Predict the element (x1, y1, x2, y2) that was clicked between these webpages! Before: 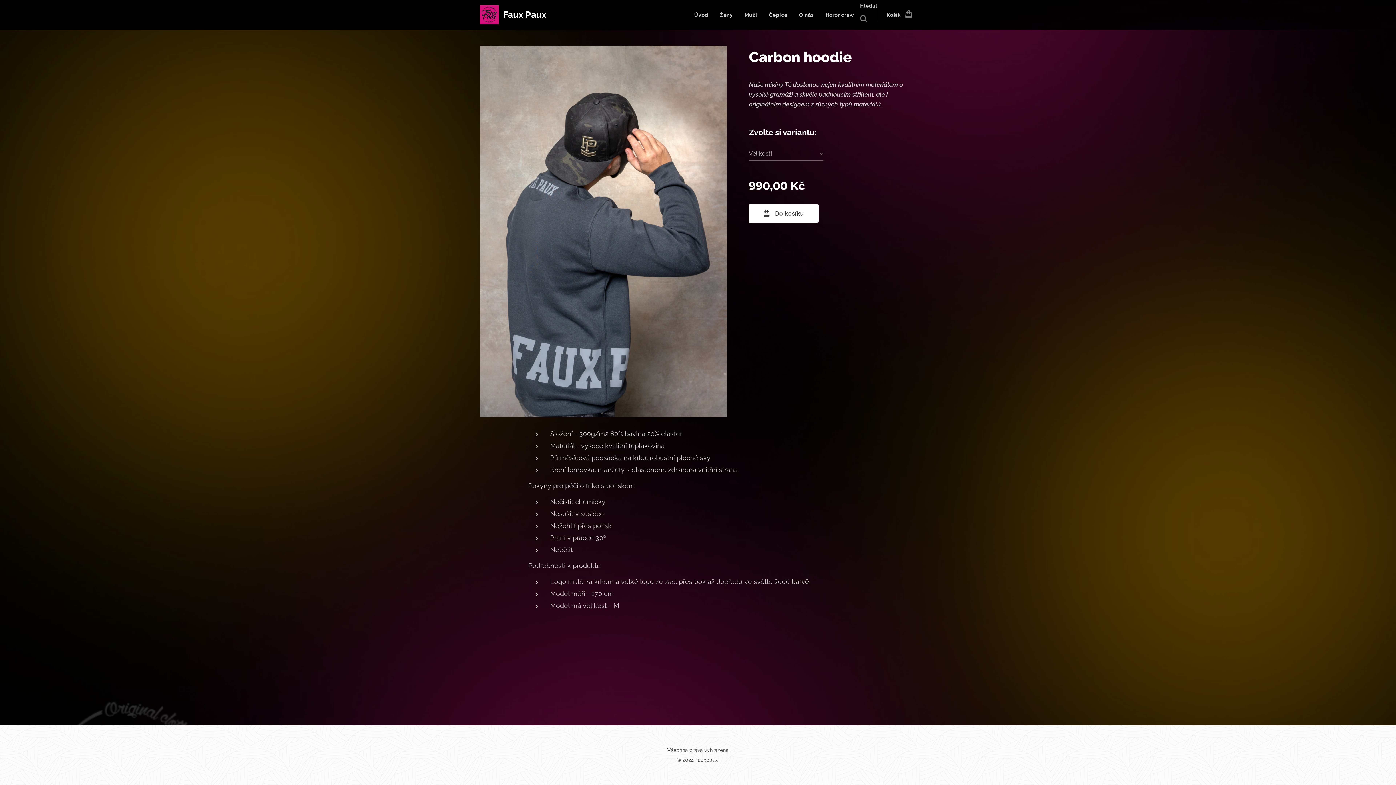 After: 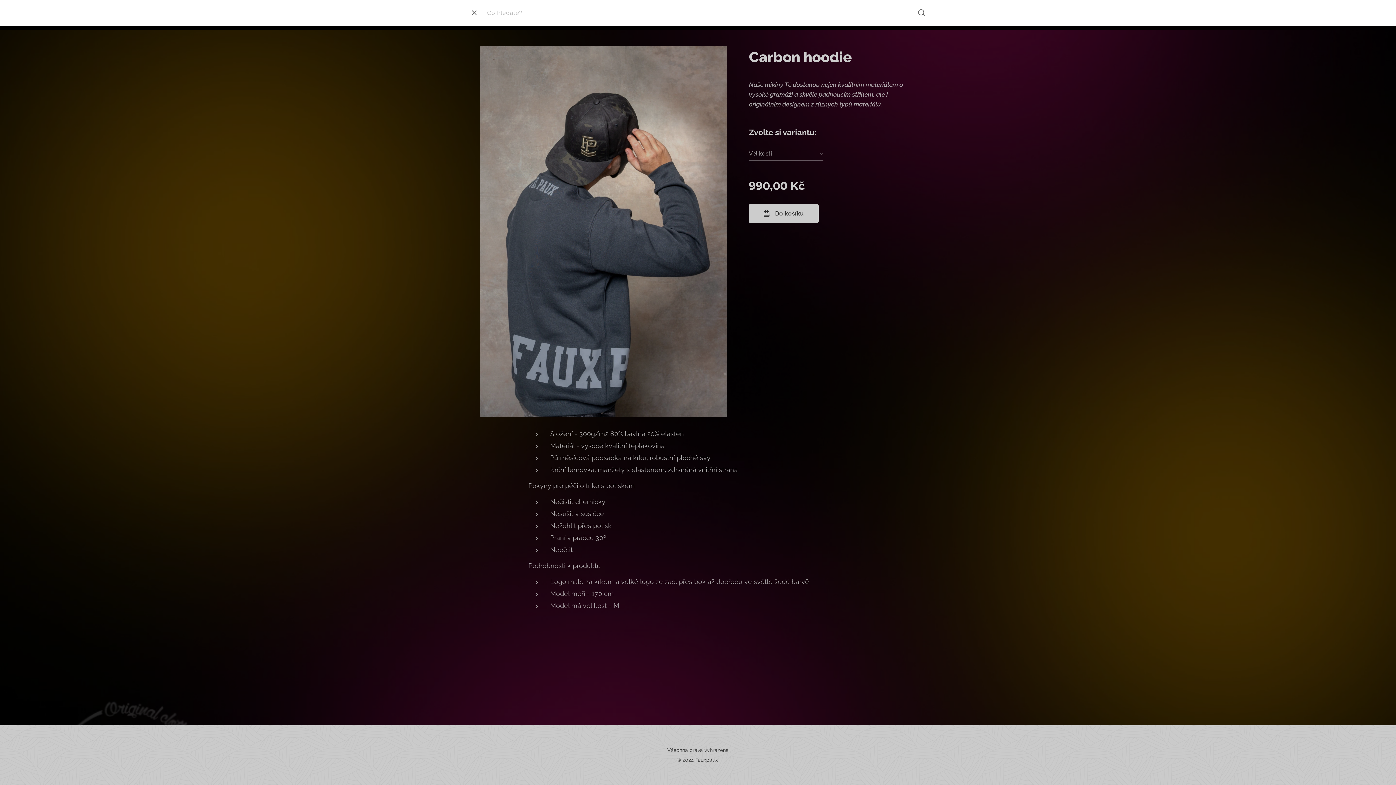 Action: label: seach bbox: (860, 1, 877, 28)